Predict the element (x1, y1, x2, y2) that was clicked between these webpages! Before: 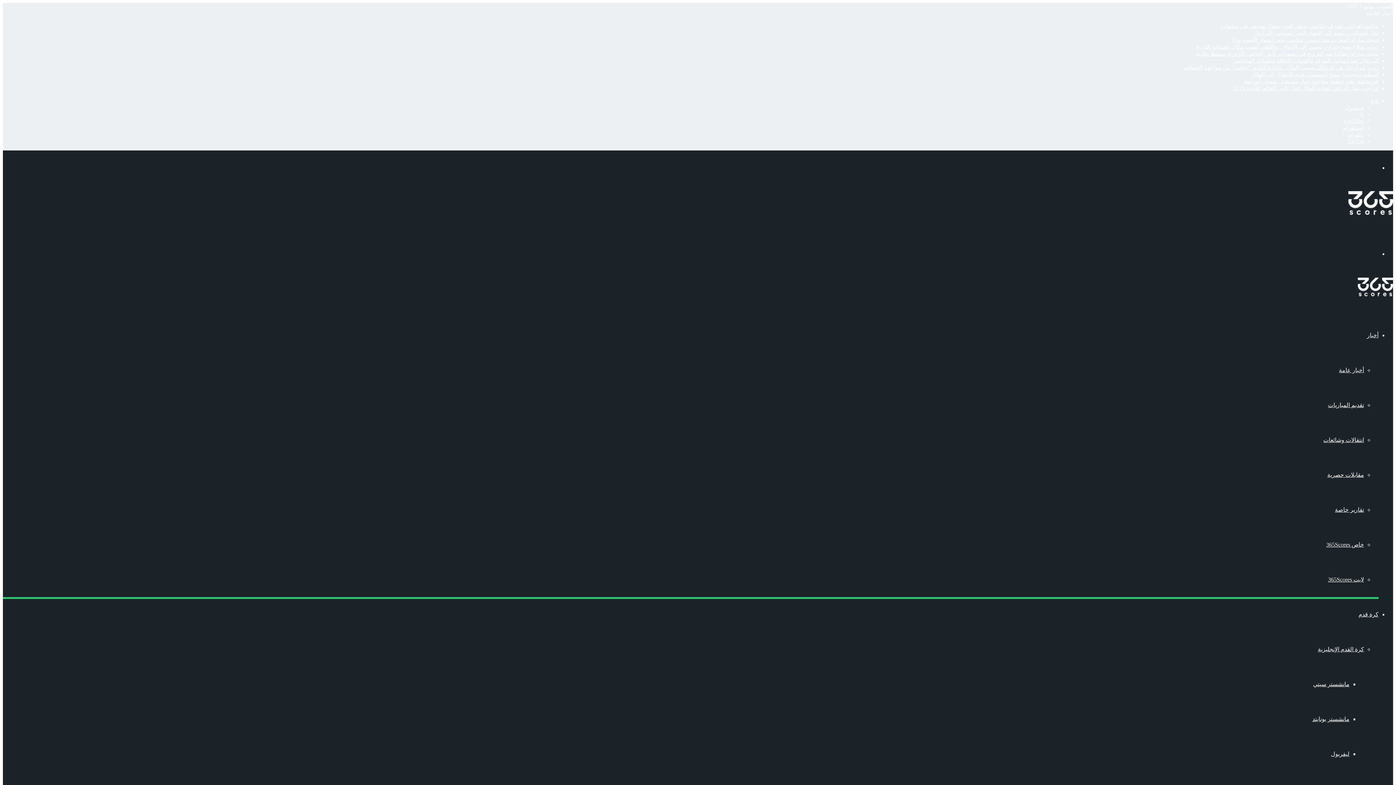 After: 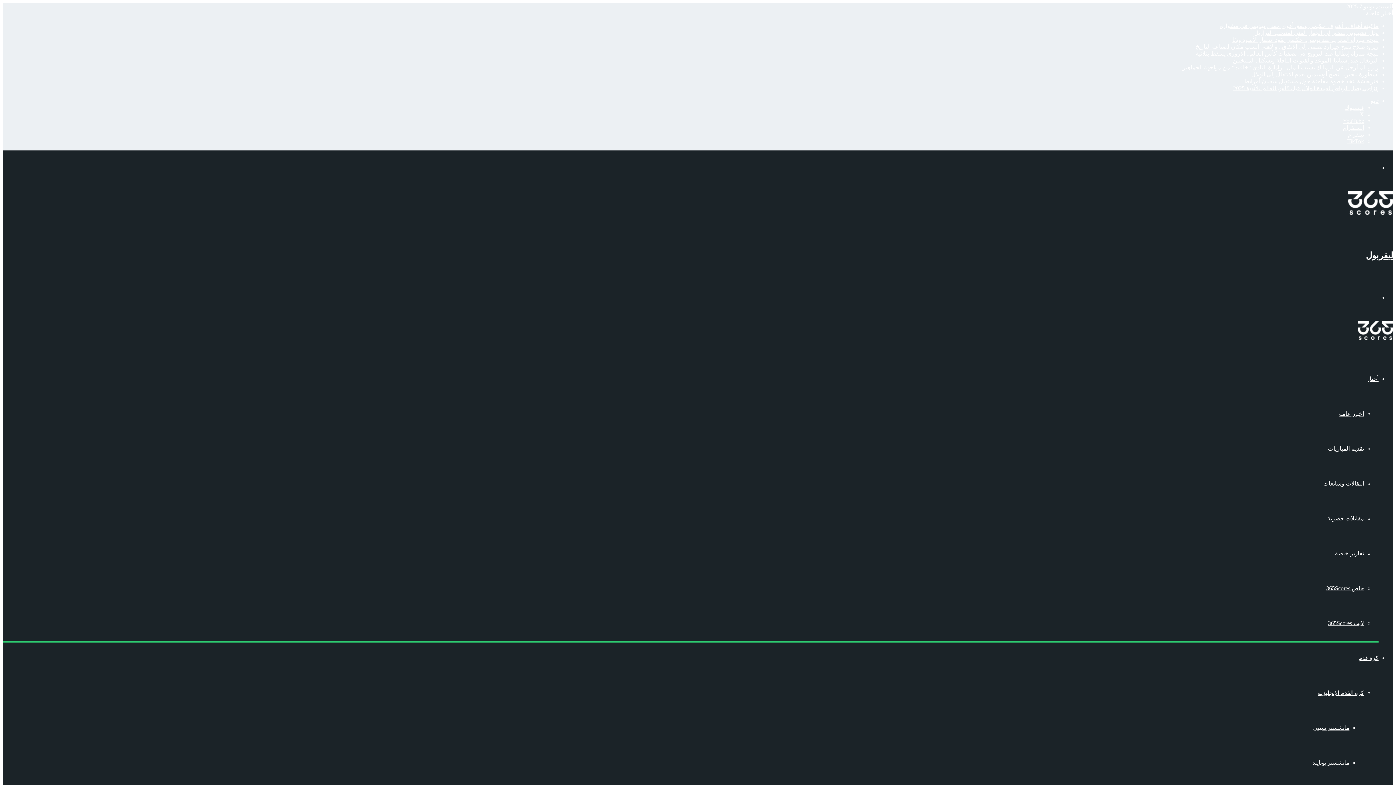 Action: bbox: (1331, 751, 1349, 757) label: ليفربول